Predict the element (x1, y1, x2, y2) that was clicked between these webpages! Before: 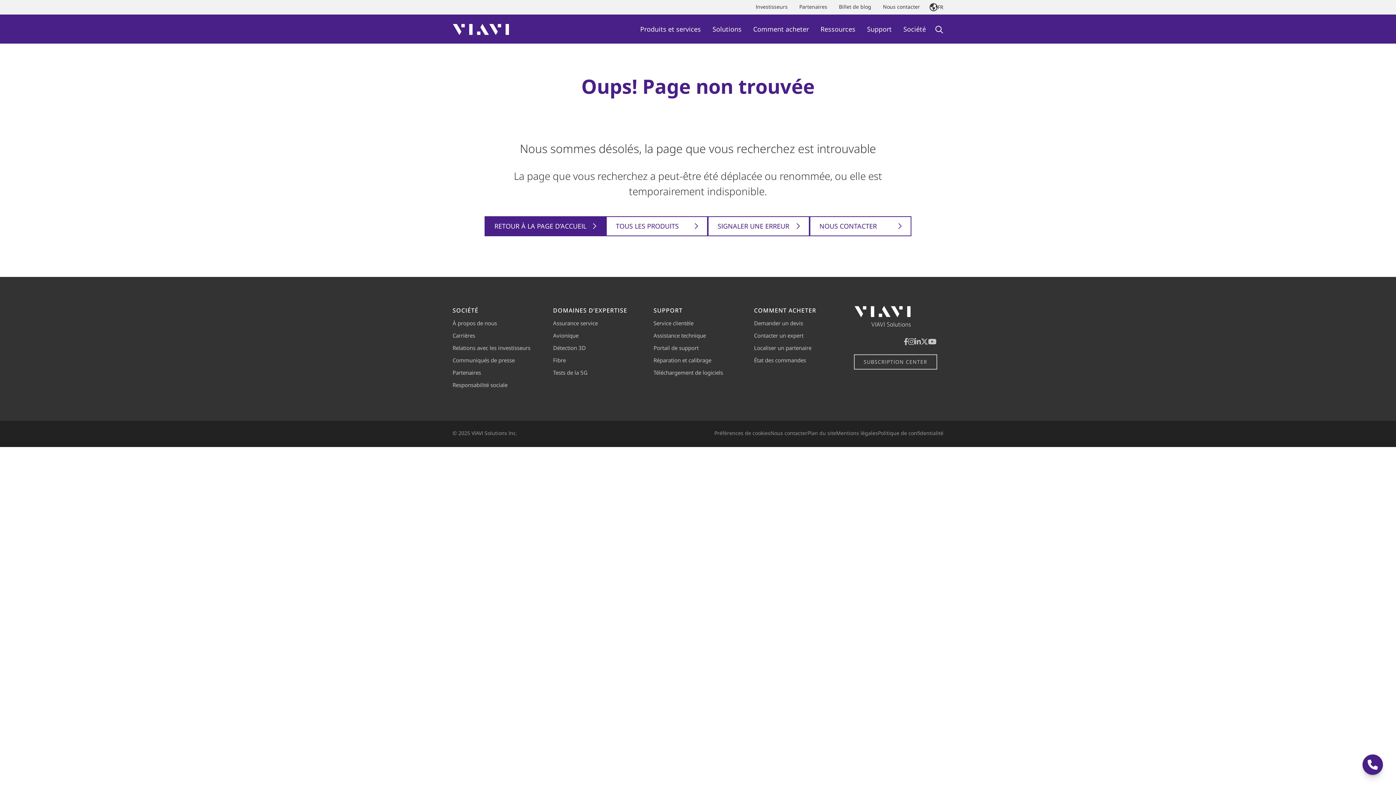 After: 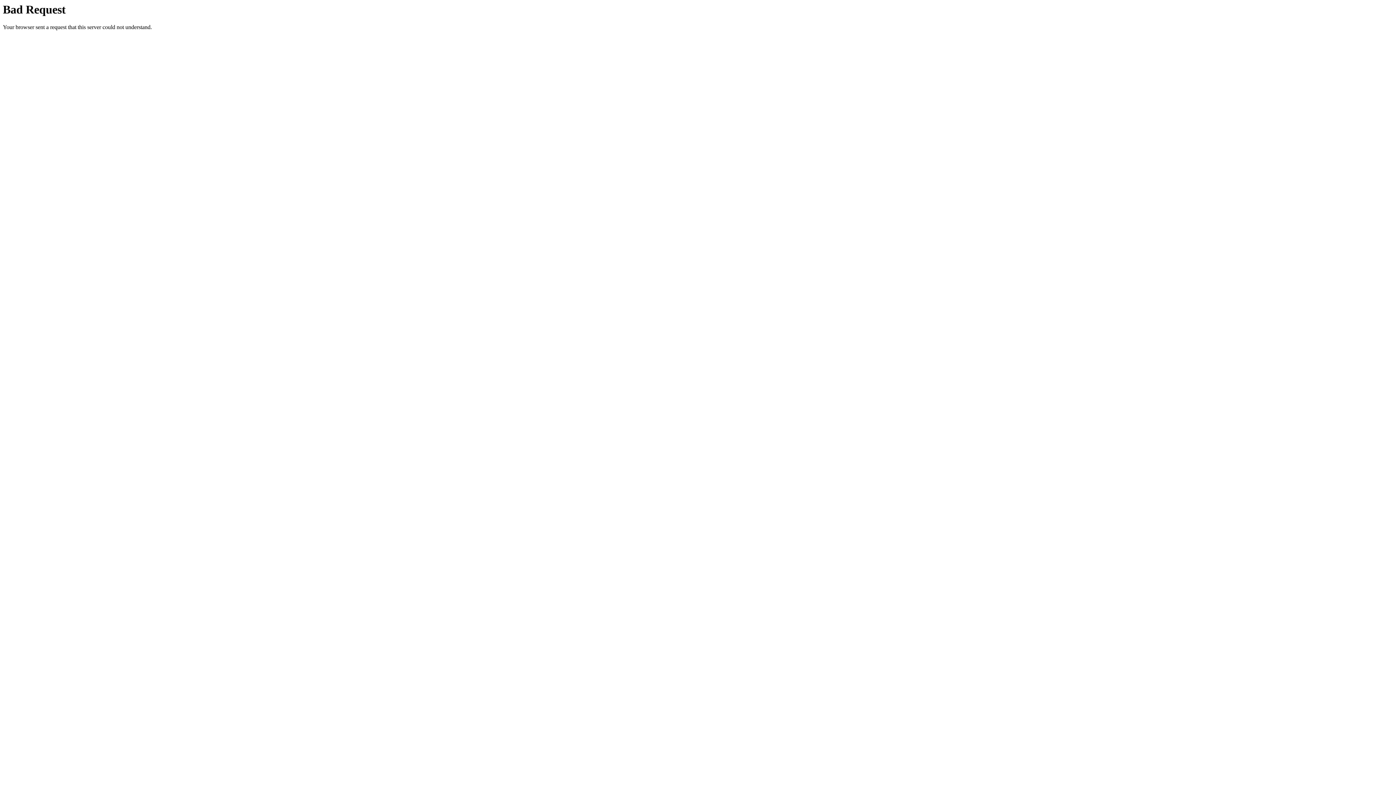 Action: label: Billet de blog bbox: (833, 0, 877, 14)